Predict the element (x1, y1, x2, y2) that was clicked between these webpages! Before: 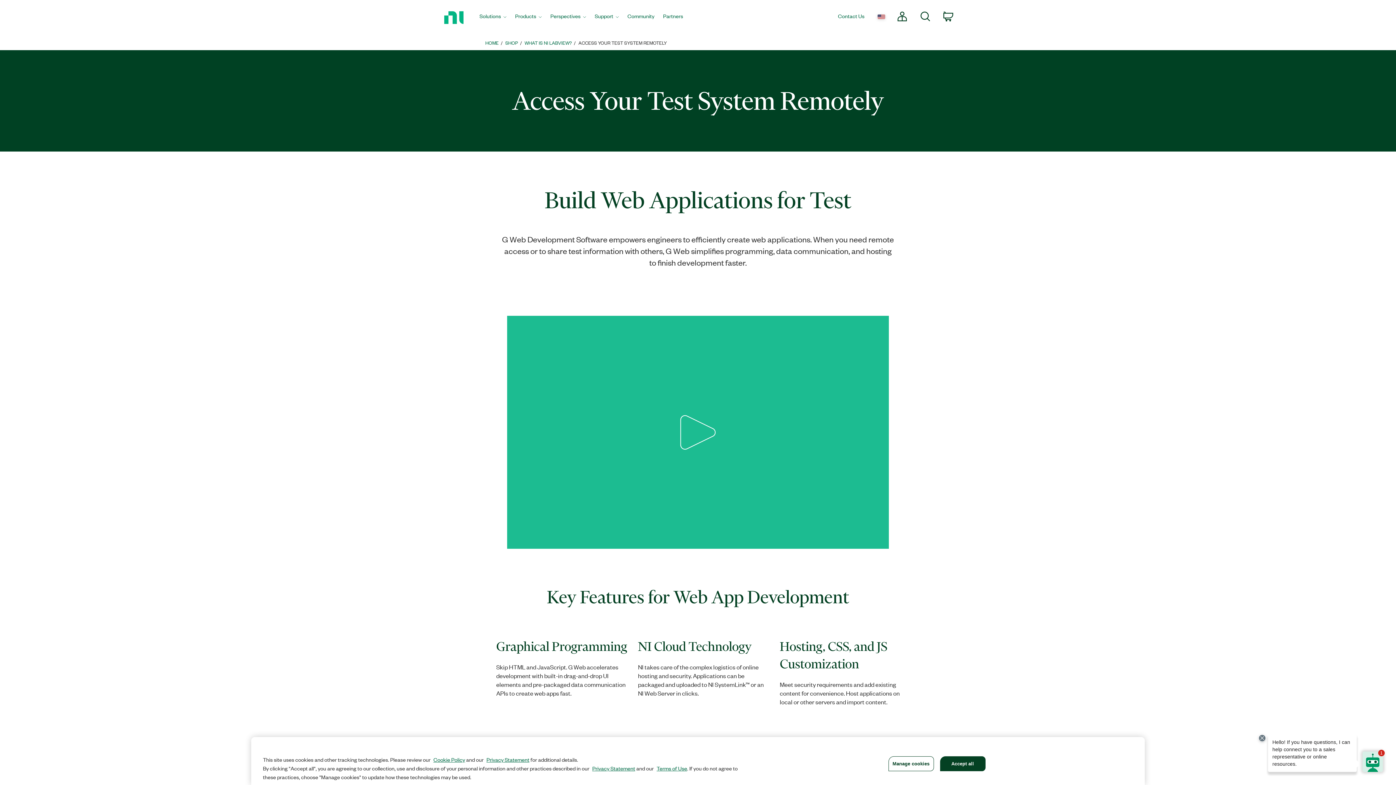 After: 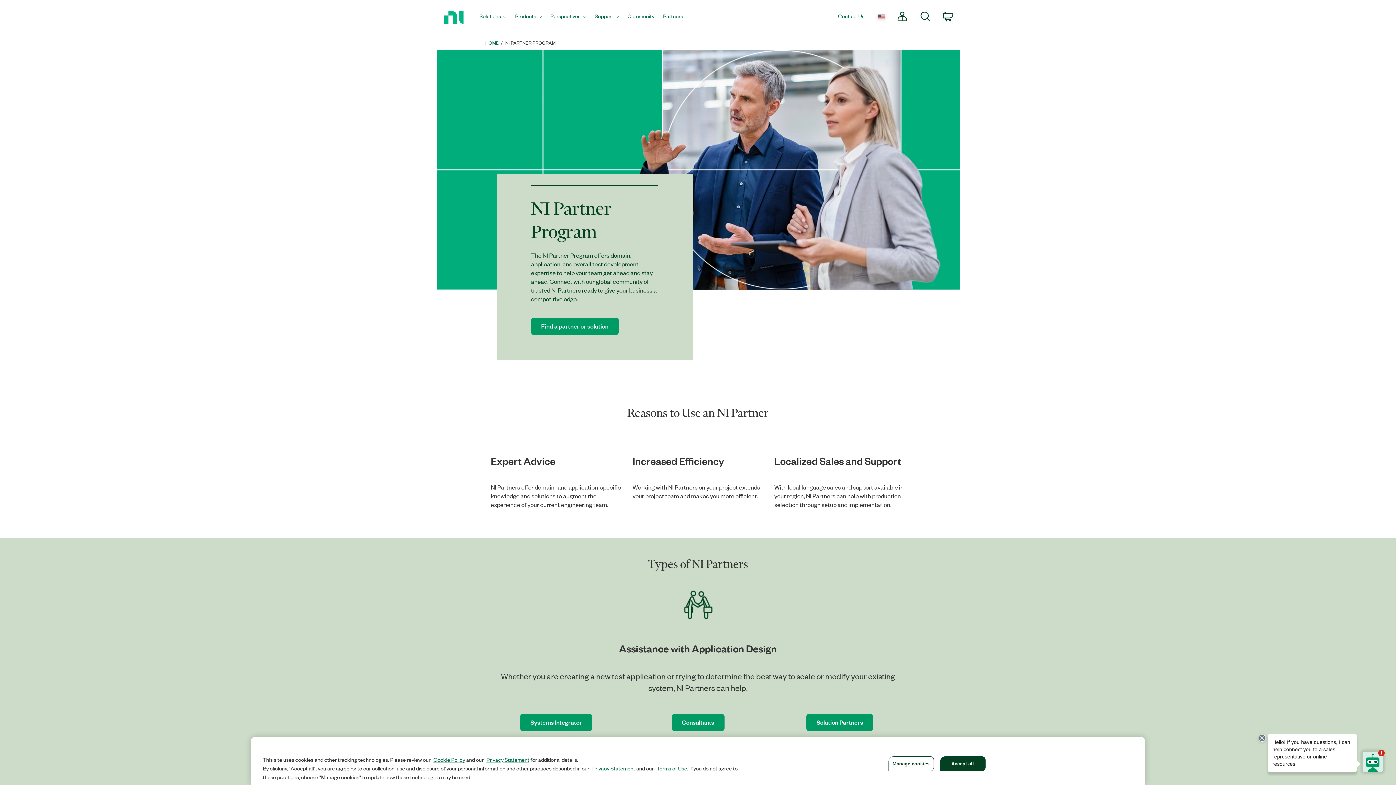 Action: bbox: (658, 0, 687, 34) label: Partners